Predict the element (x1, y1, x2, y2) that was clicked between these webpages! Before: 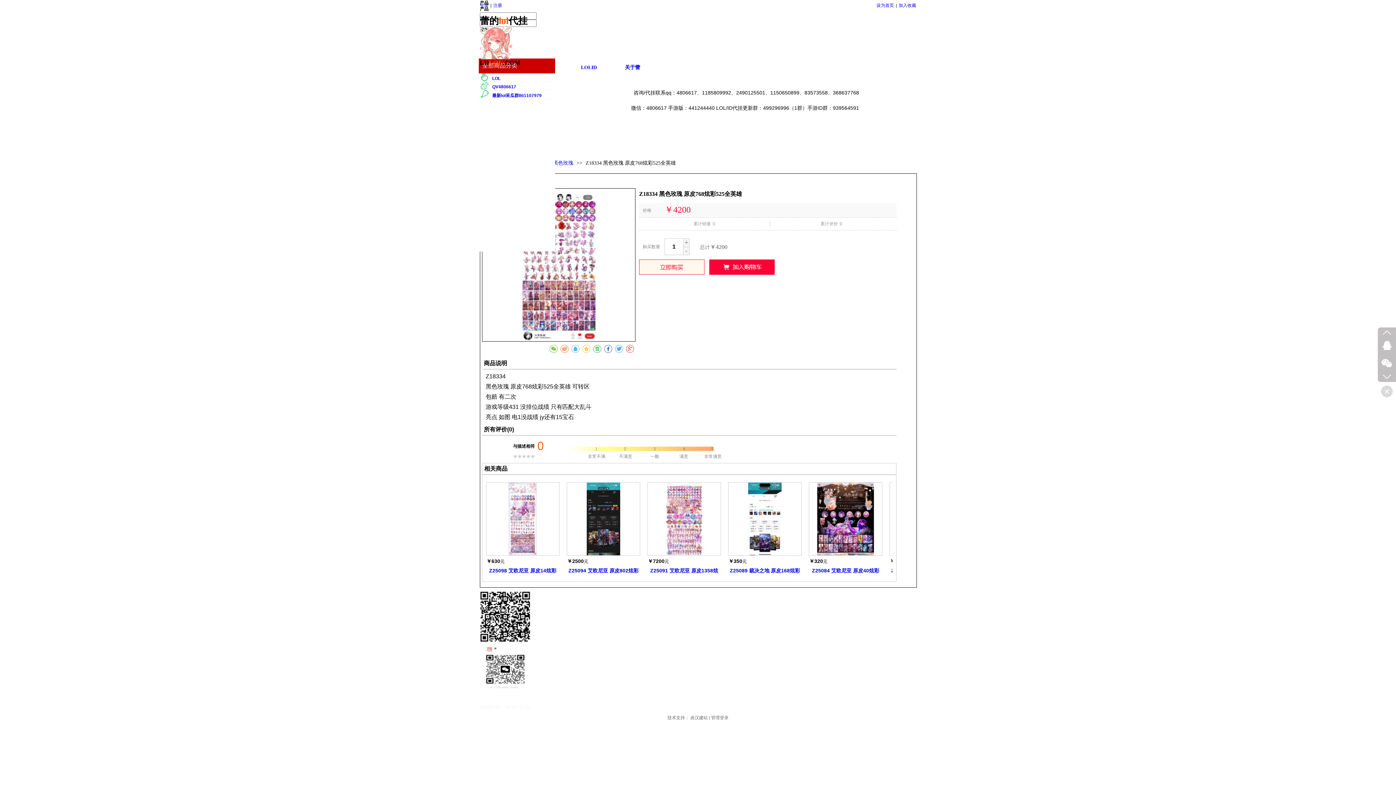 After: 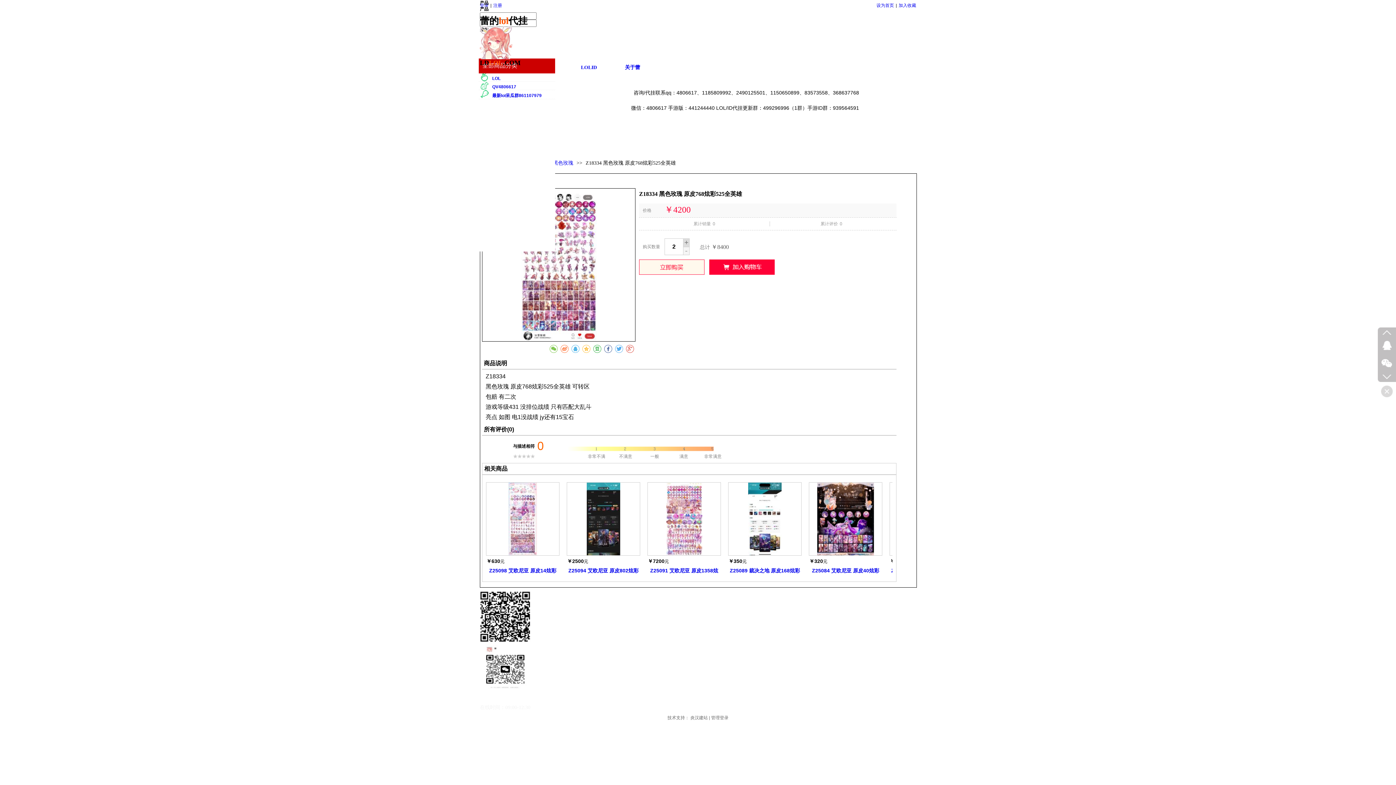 Action: bbox: (683, 238, 689, 247) label: +